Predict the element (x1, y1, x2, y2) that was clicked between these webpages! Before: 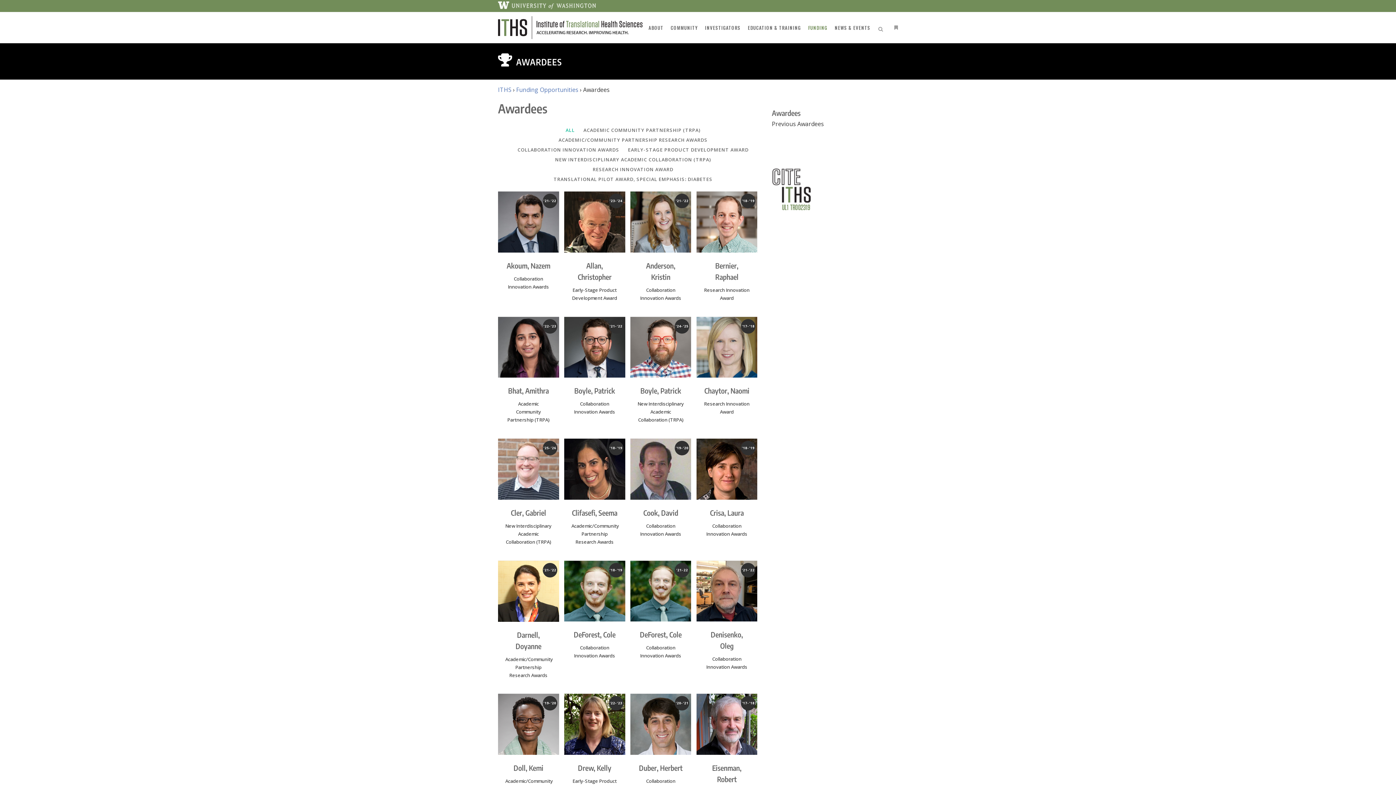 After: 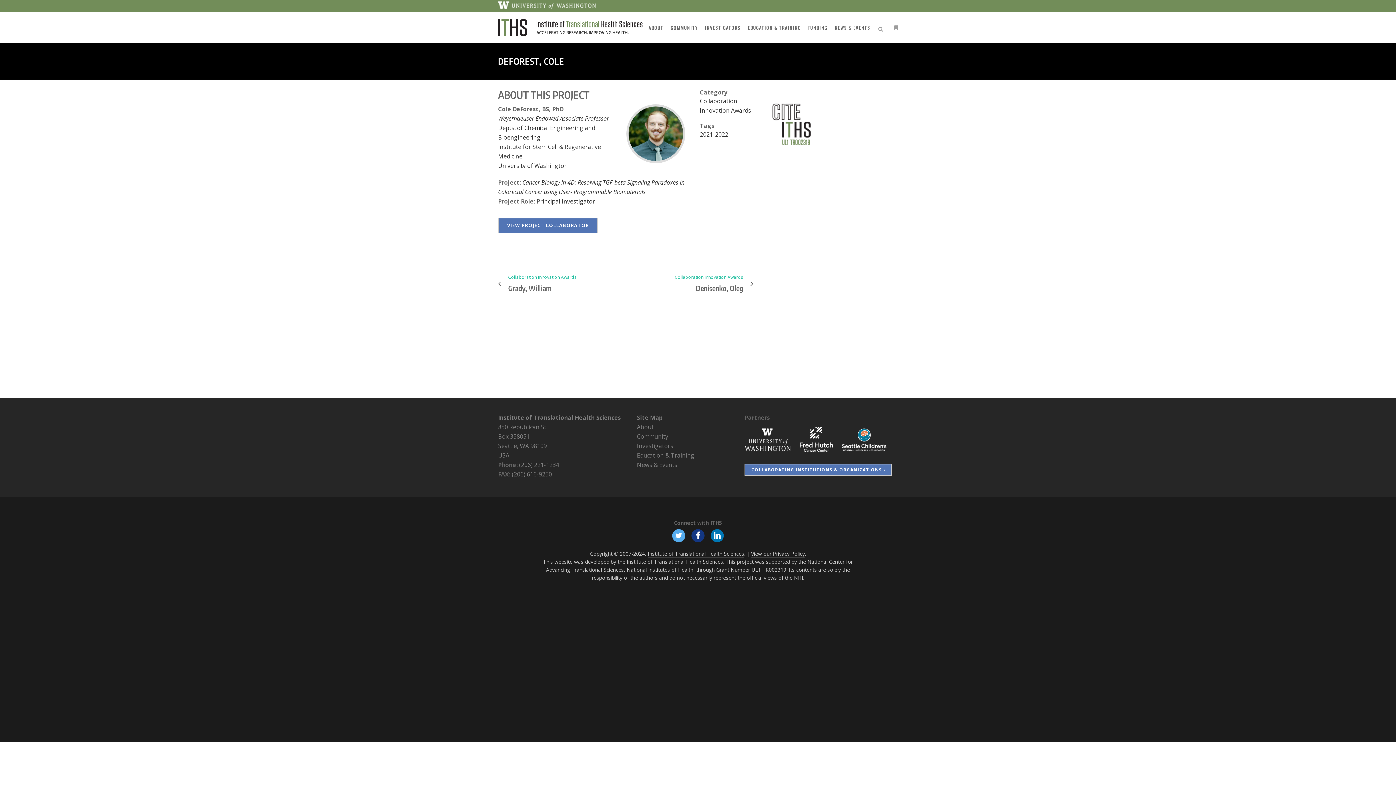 Action: bbox: (640, 630, 681, 639) label: DeForest, Cole